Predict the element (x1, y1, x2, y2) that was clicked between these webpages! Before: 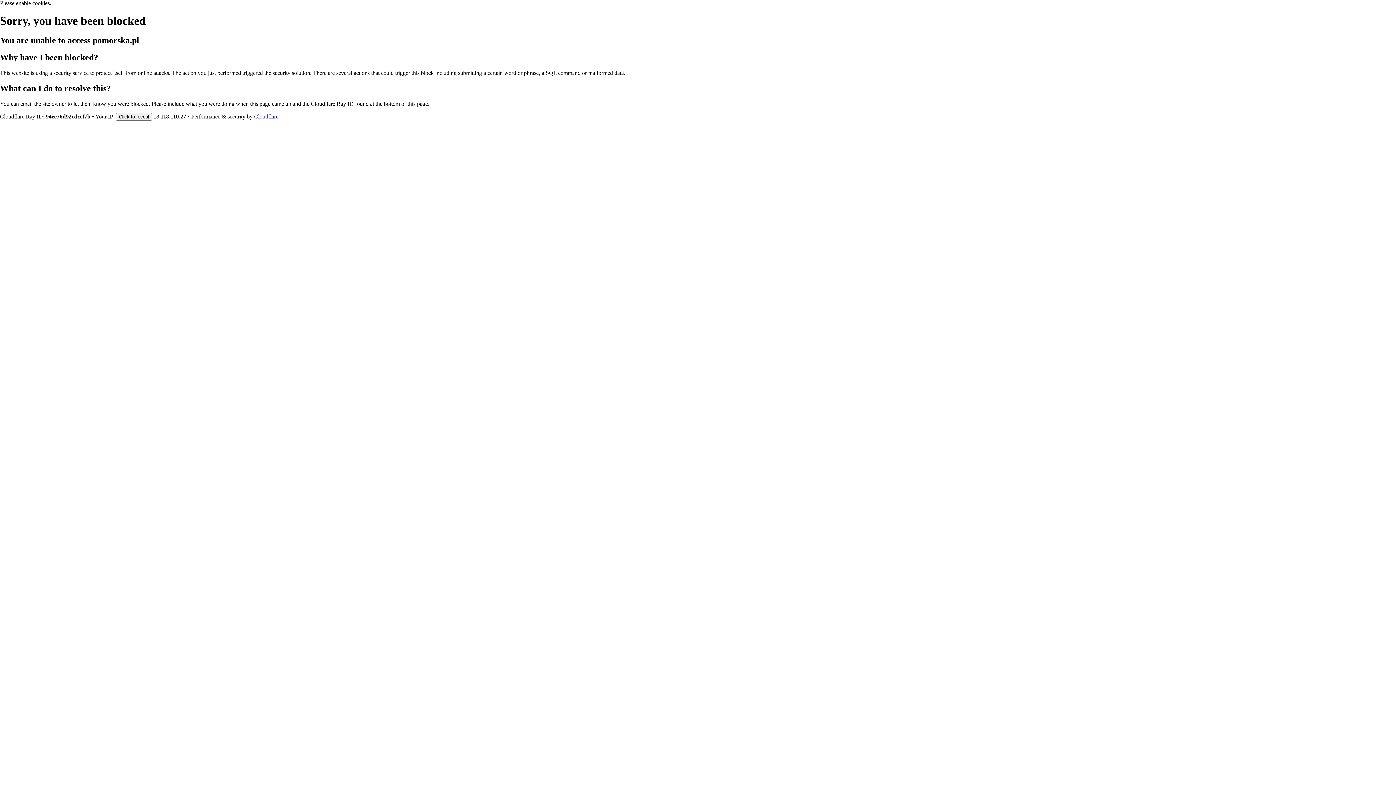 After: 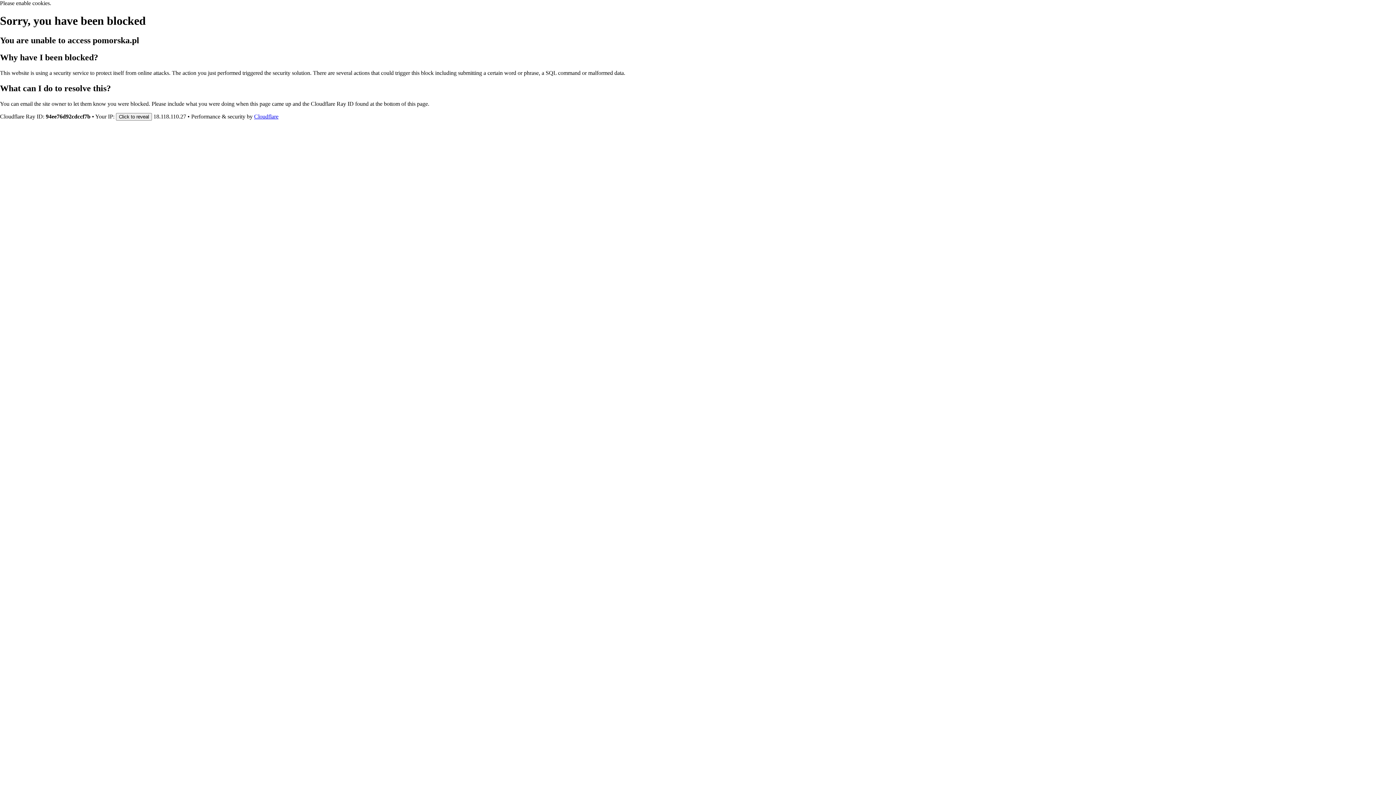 Action: bbox: (254, 113, 278, 119) label: Cloudflare